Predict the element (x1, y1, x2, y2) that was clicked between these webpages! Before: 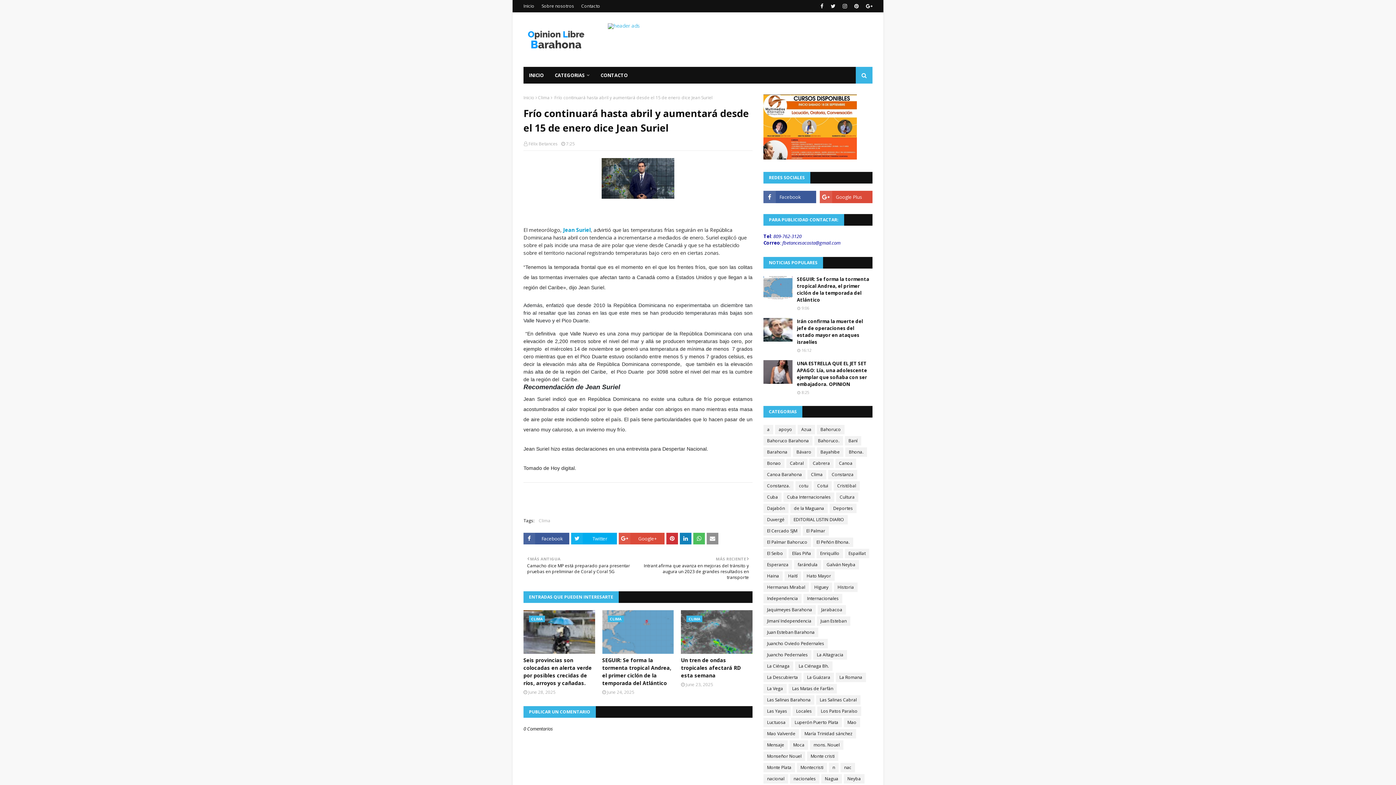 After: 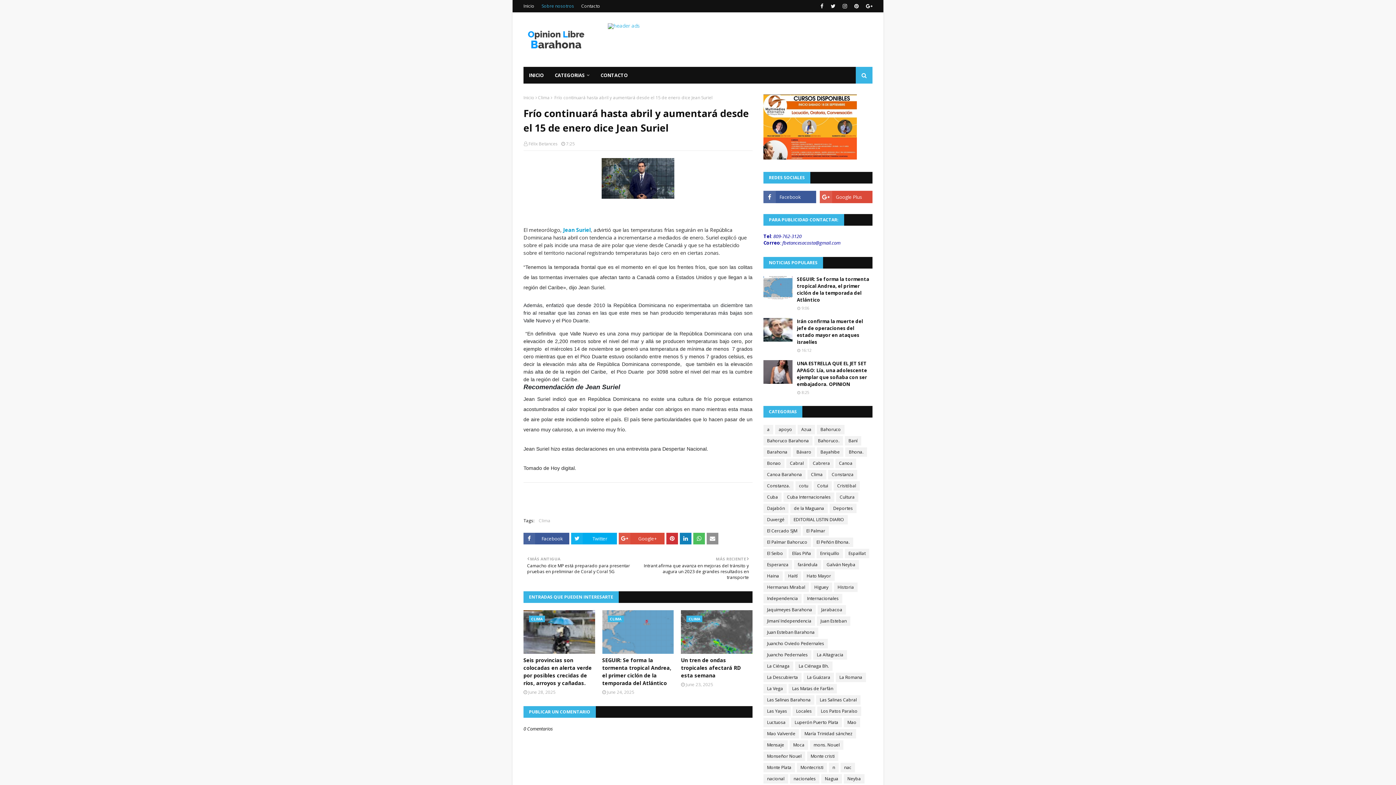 Action: bbox: (540, 0, 576, 12) label: Sobre nosotros